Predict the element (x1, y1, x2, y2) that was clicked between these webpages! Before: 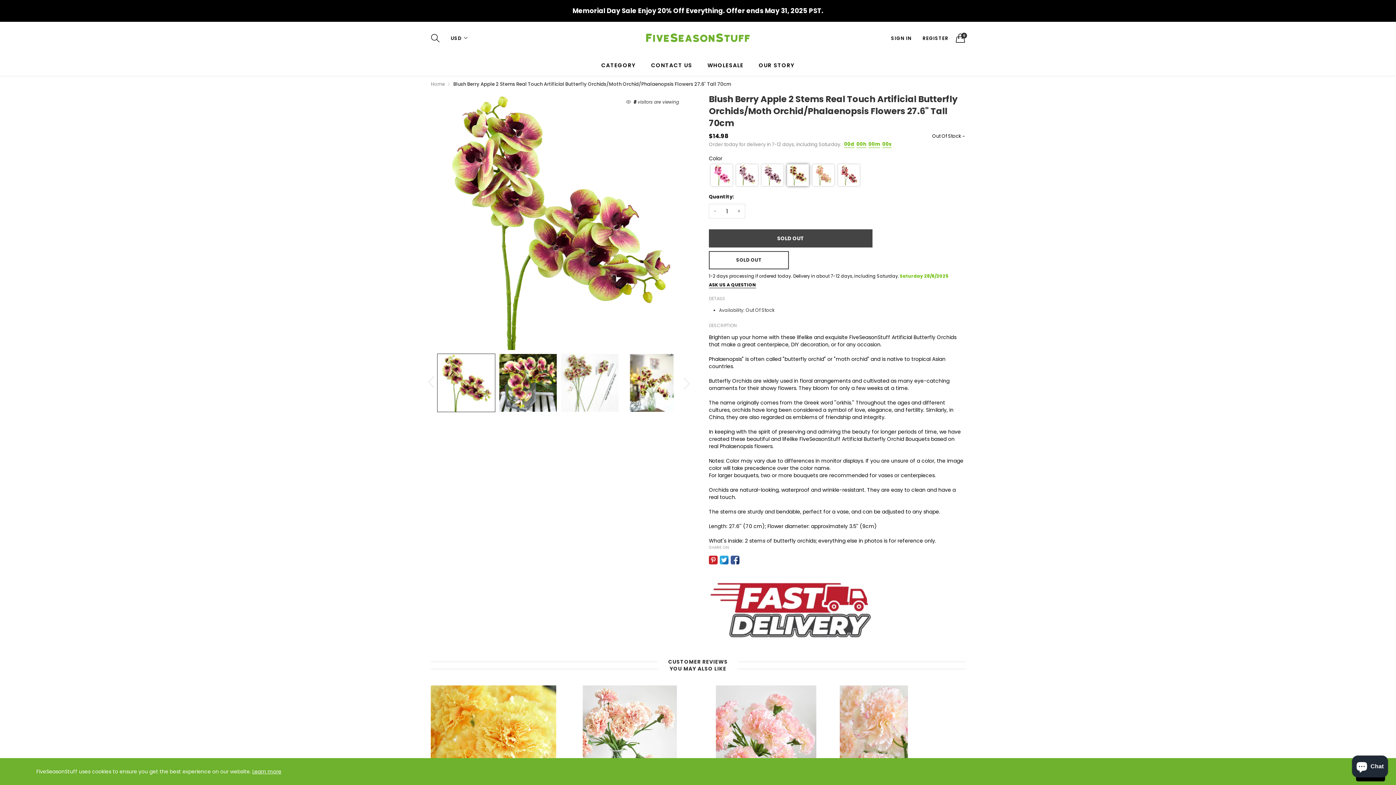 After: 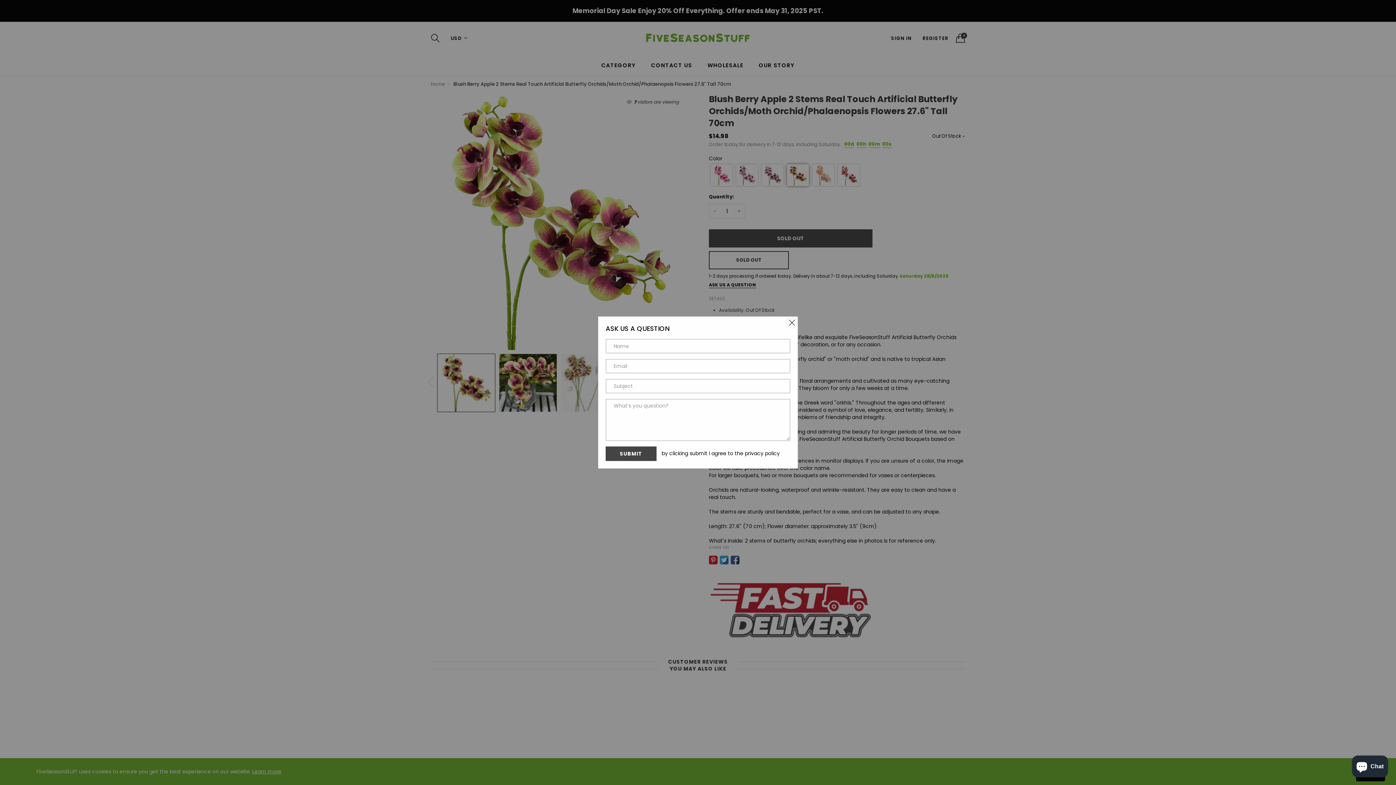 Action: bbox: (709, 281, 756, 288) label: ASK US A QUESTION